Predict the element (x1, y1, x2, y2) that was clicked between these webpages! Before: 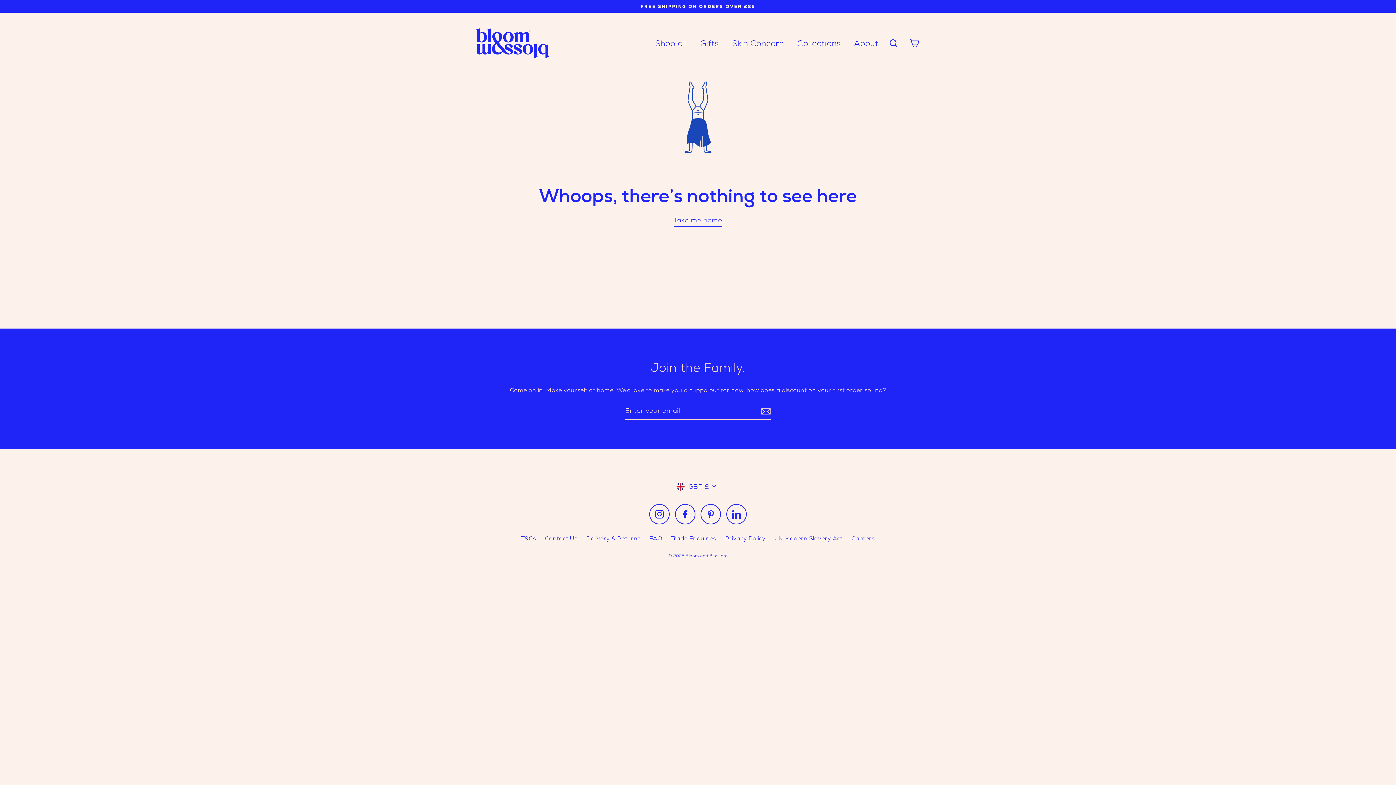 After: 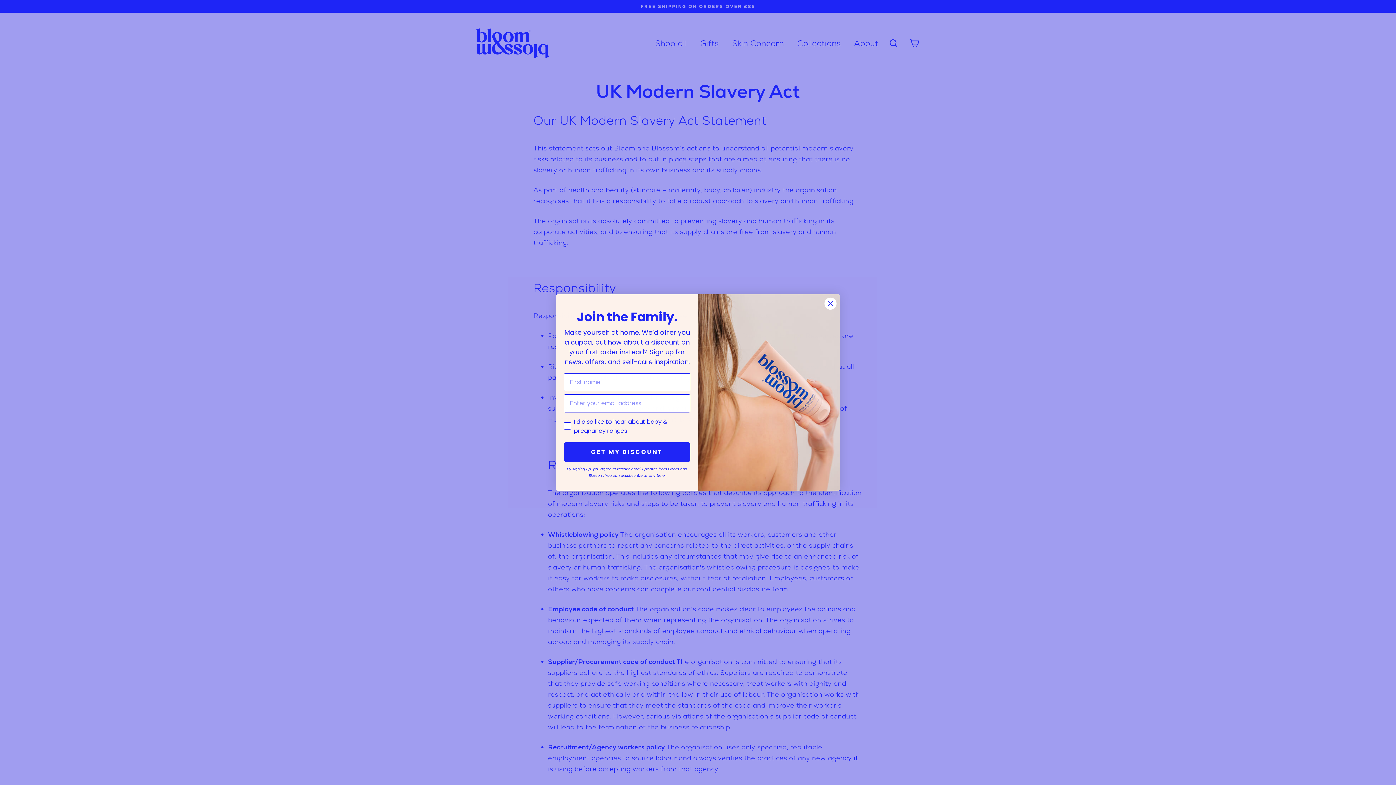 Action: label: UK Modern Slavery Act bbox: (771, 532, 846, 545)